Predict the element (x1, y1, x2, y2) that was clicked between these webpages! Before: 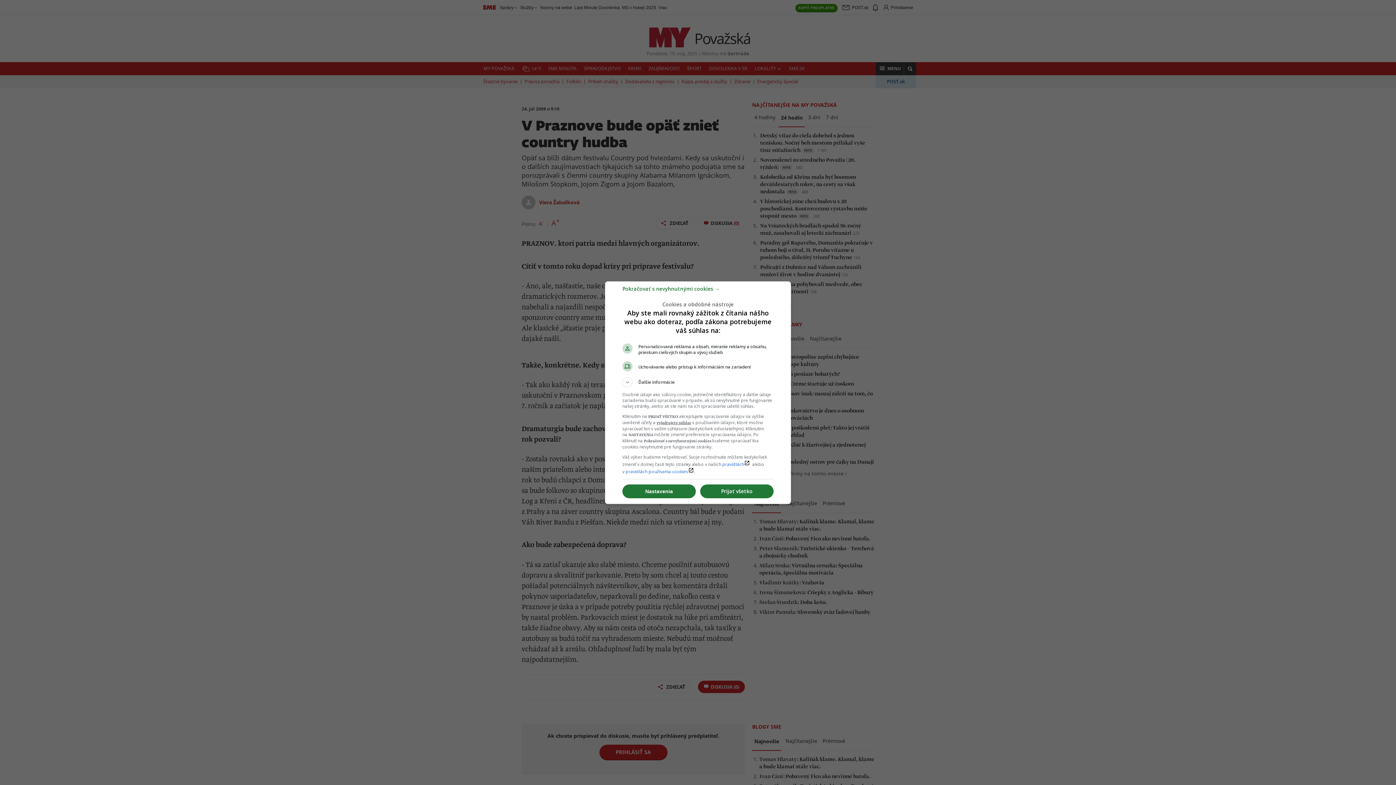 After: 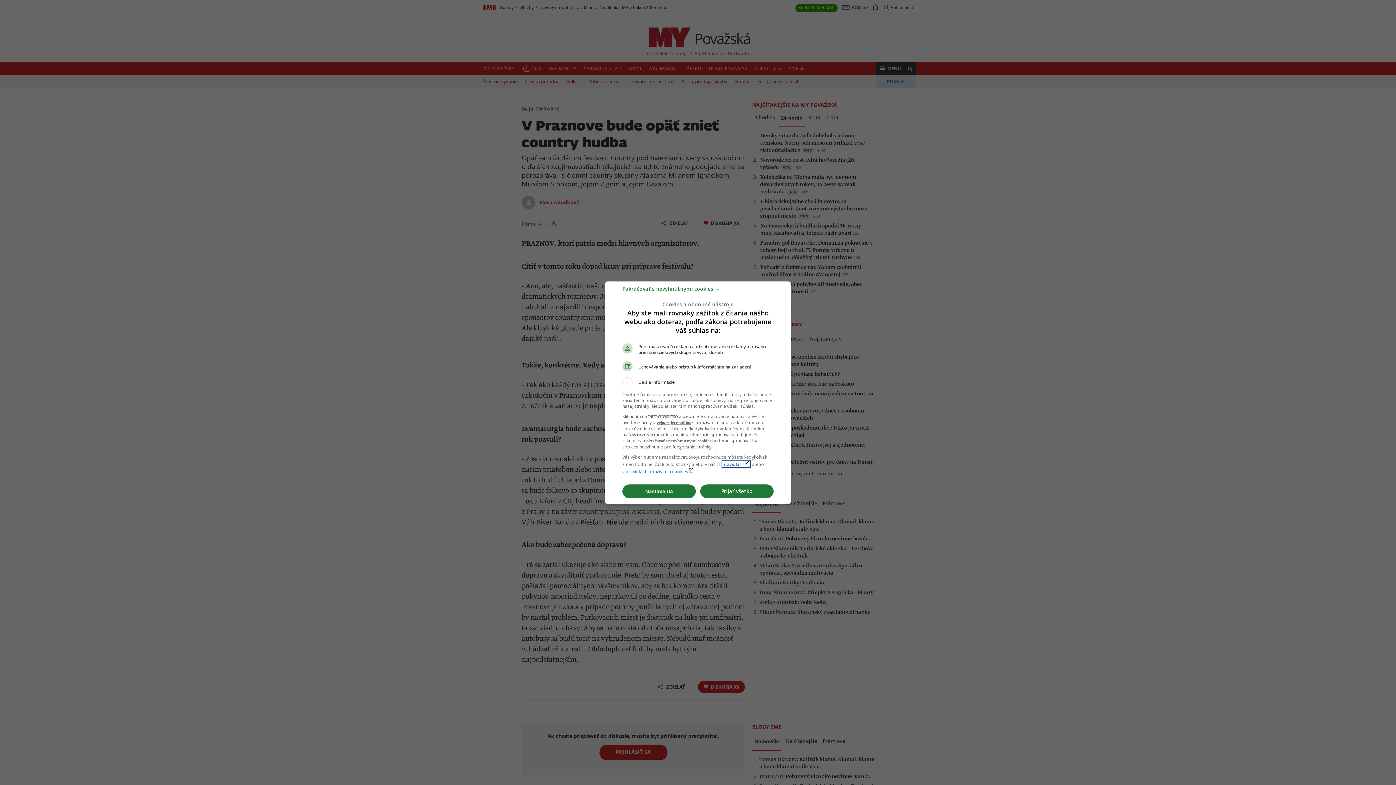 Action: bbox: (722, 461, 750, 467) label: pravidláchlaunch